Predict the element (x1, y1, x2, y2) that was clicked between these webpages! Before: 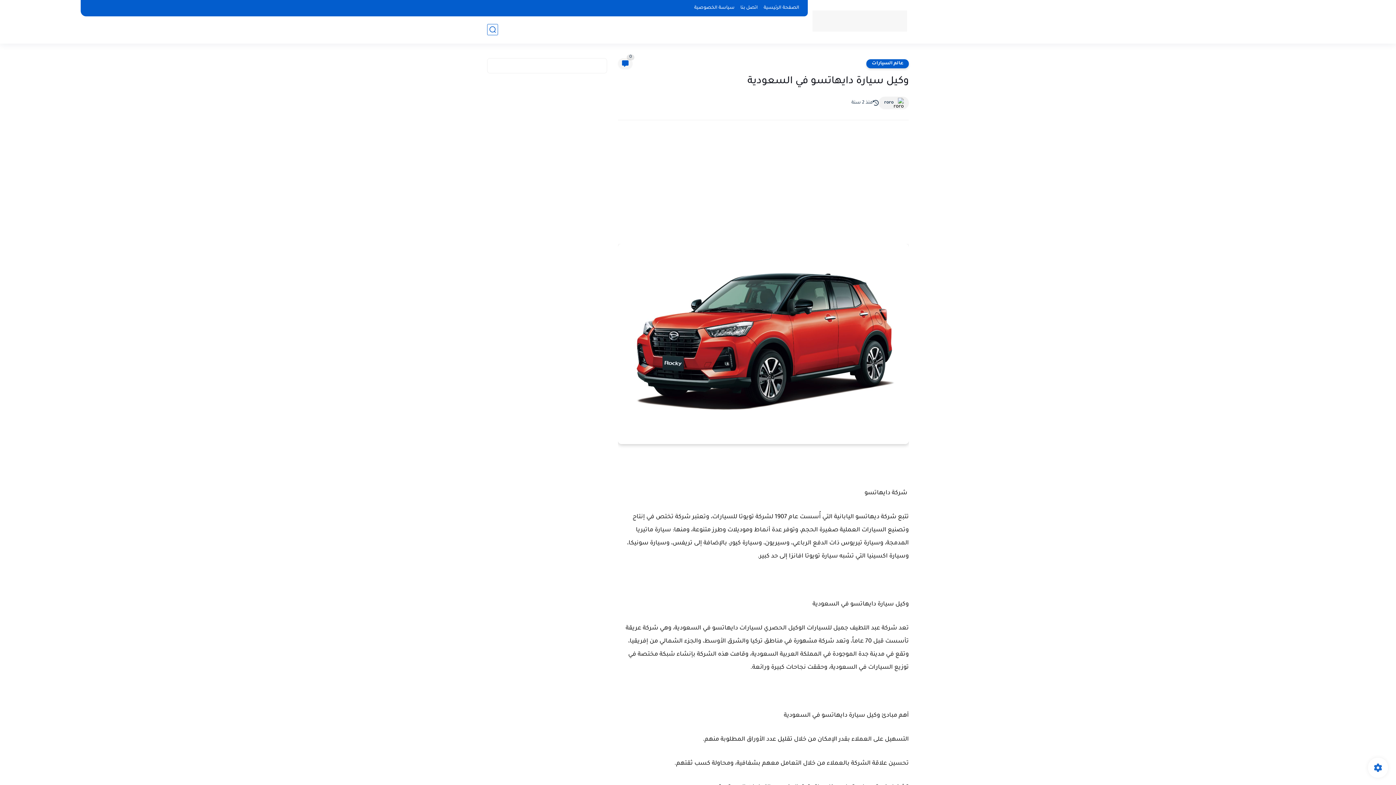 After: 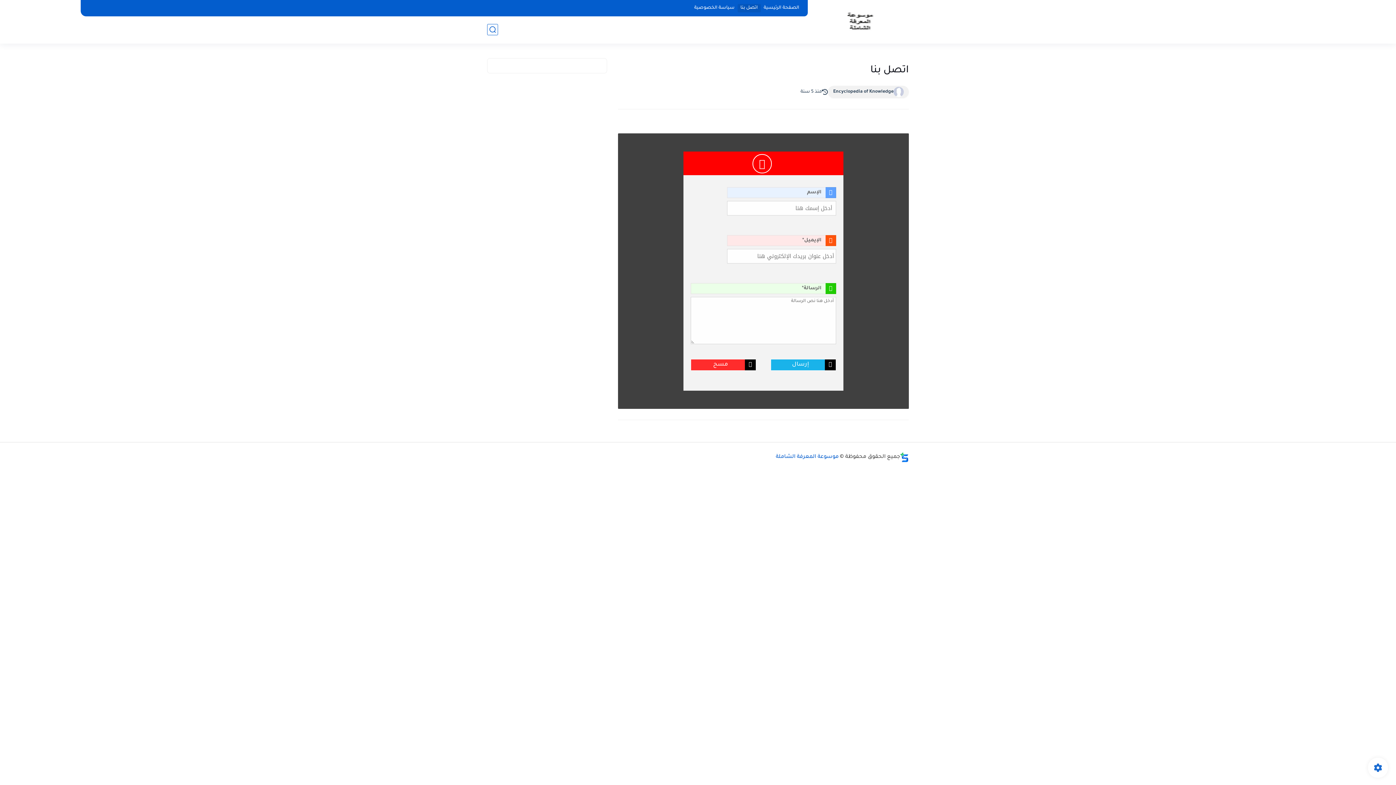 Action: bbox: (737, 4, 760, 12) label: اتصل بنا